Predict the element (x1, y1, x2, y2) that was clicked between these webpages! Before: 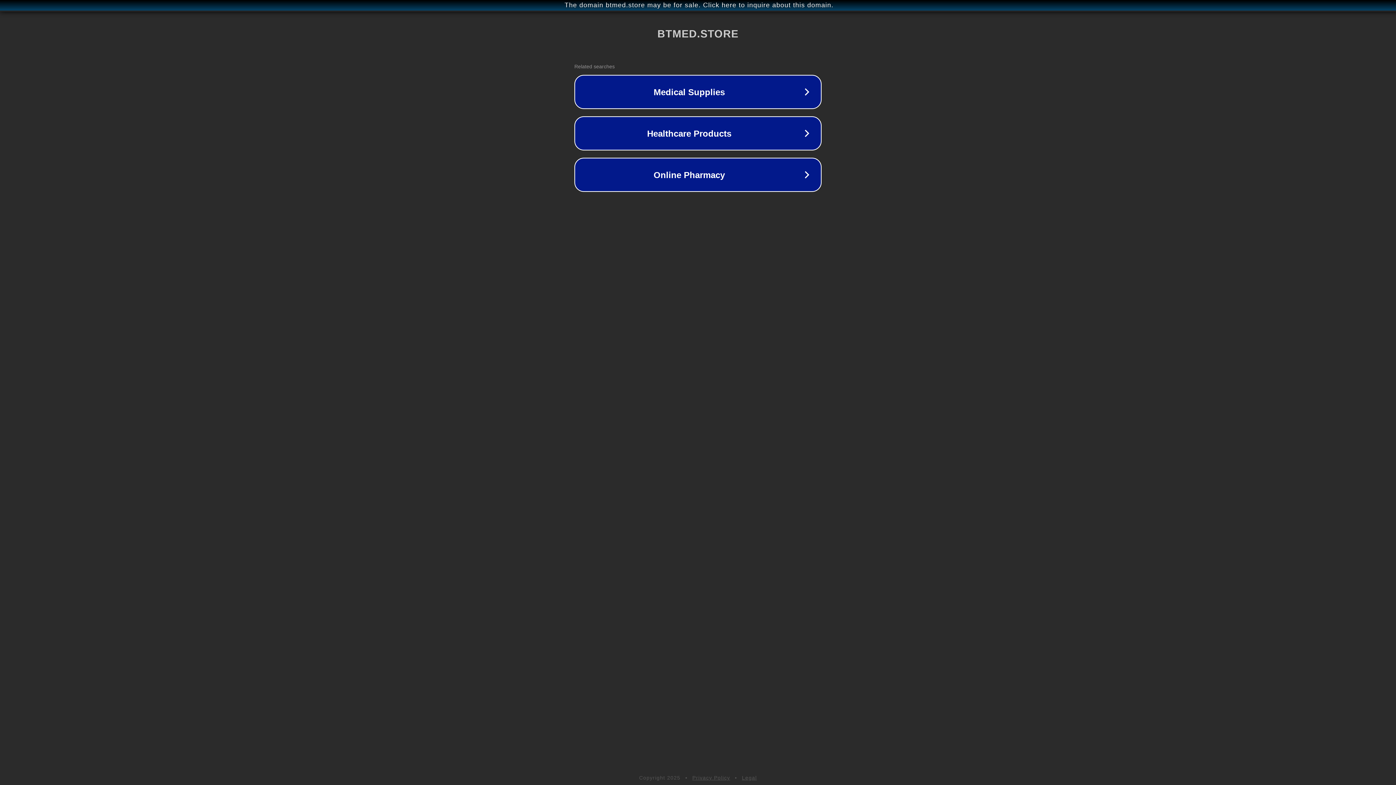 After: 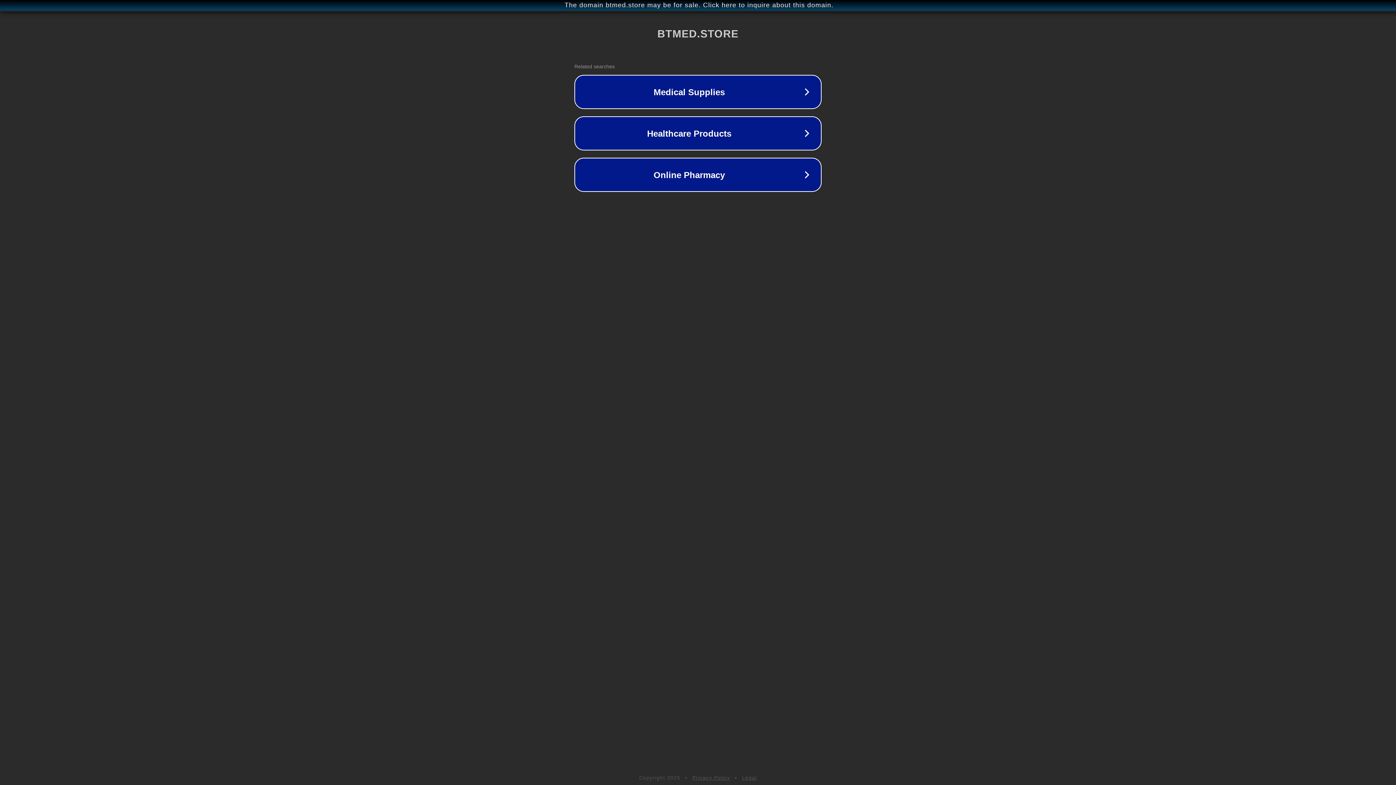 Action: bbox: (692, 775, 730, 781) label: Privacy Policy